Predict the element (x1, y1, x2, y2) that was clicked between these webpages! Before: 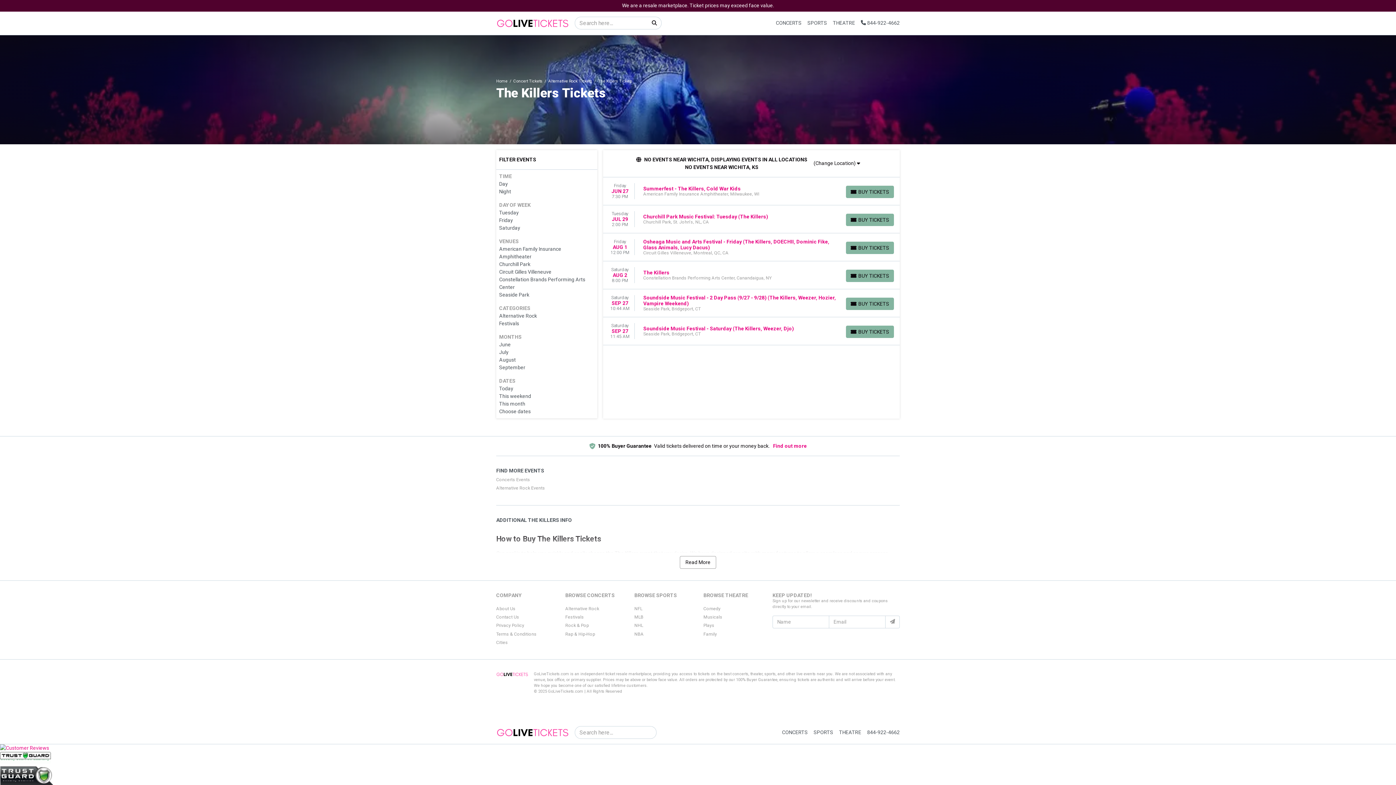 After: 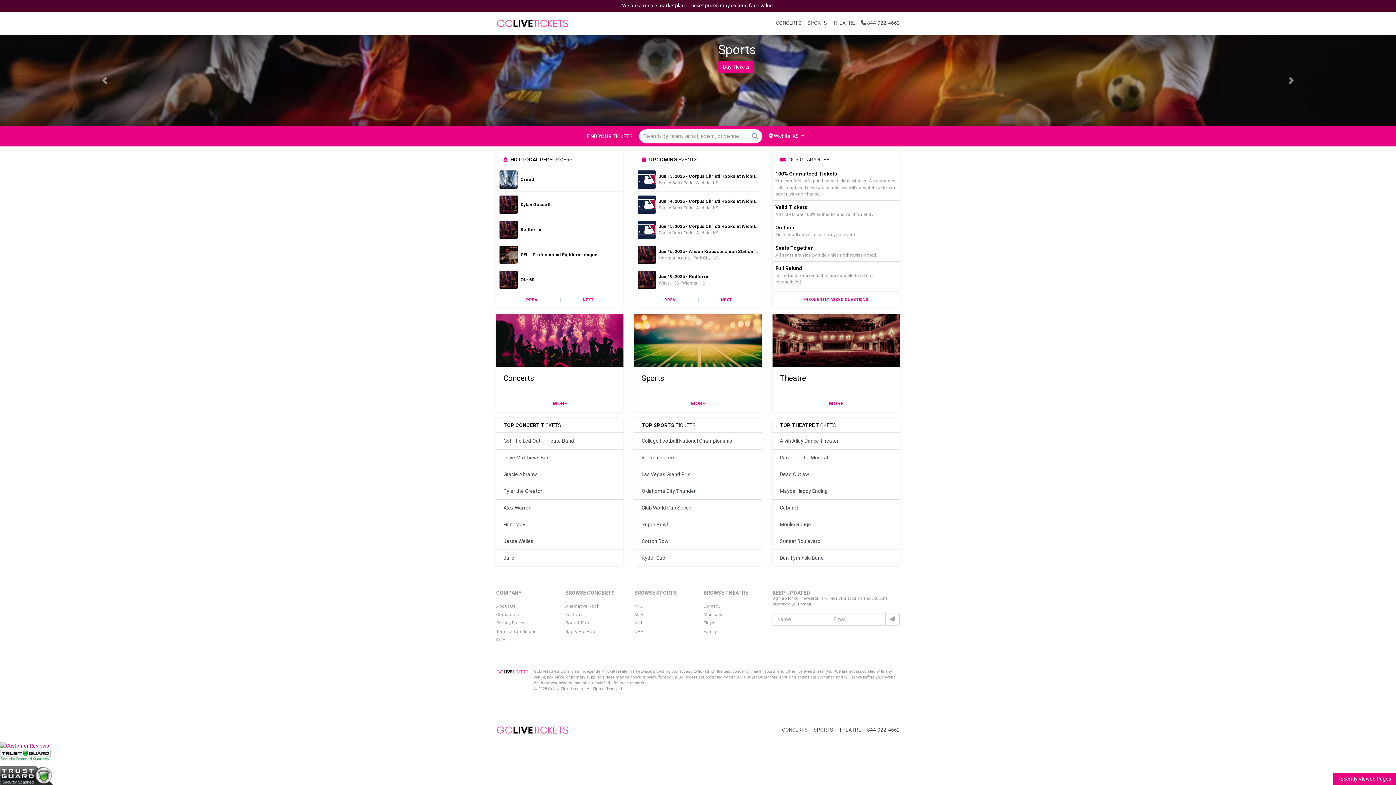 Action: label: Home bbox: (496, 78, 507, 84)